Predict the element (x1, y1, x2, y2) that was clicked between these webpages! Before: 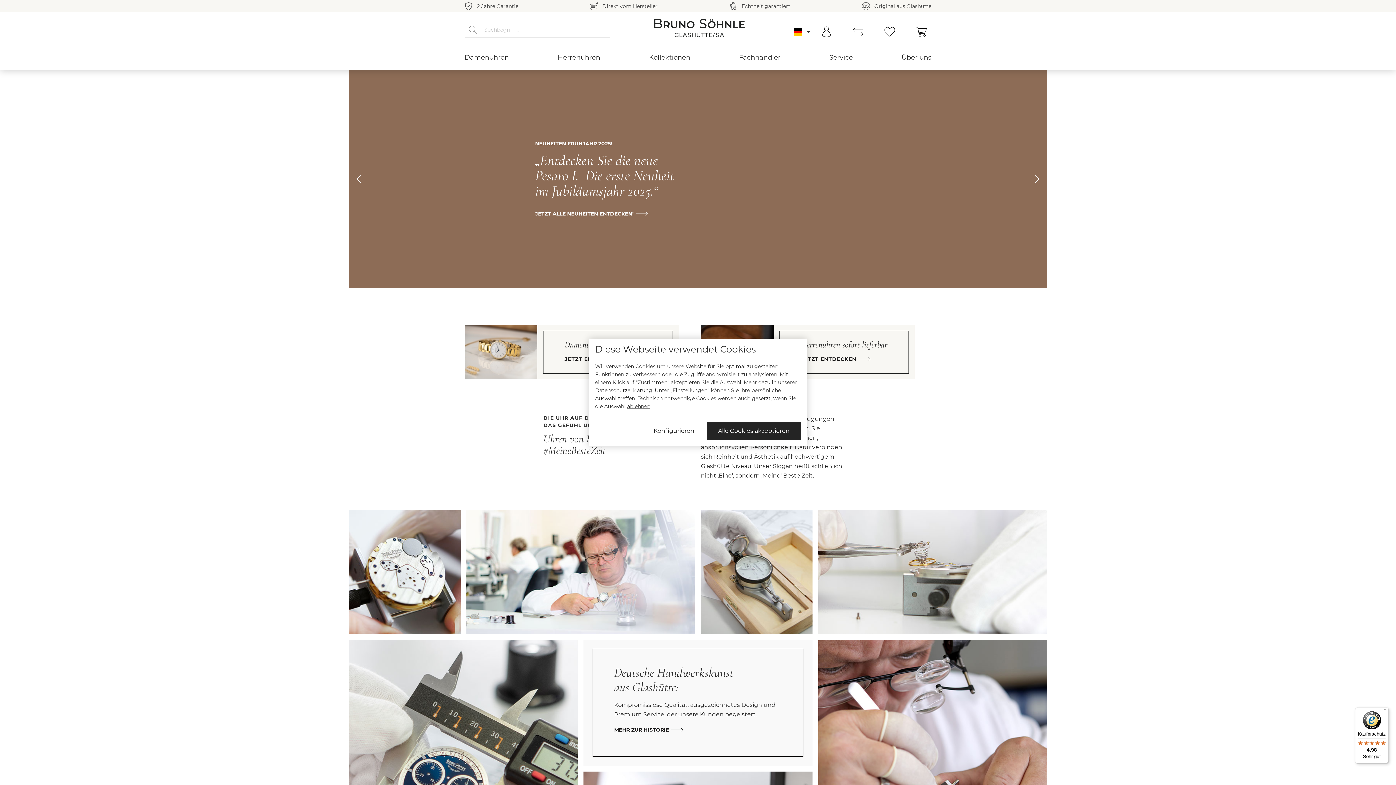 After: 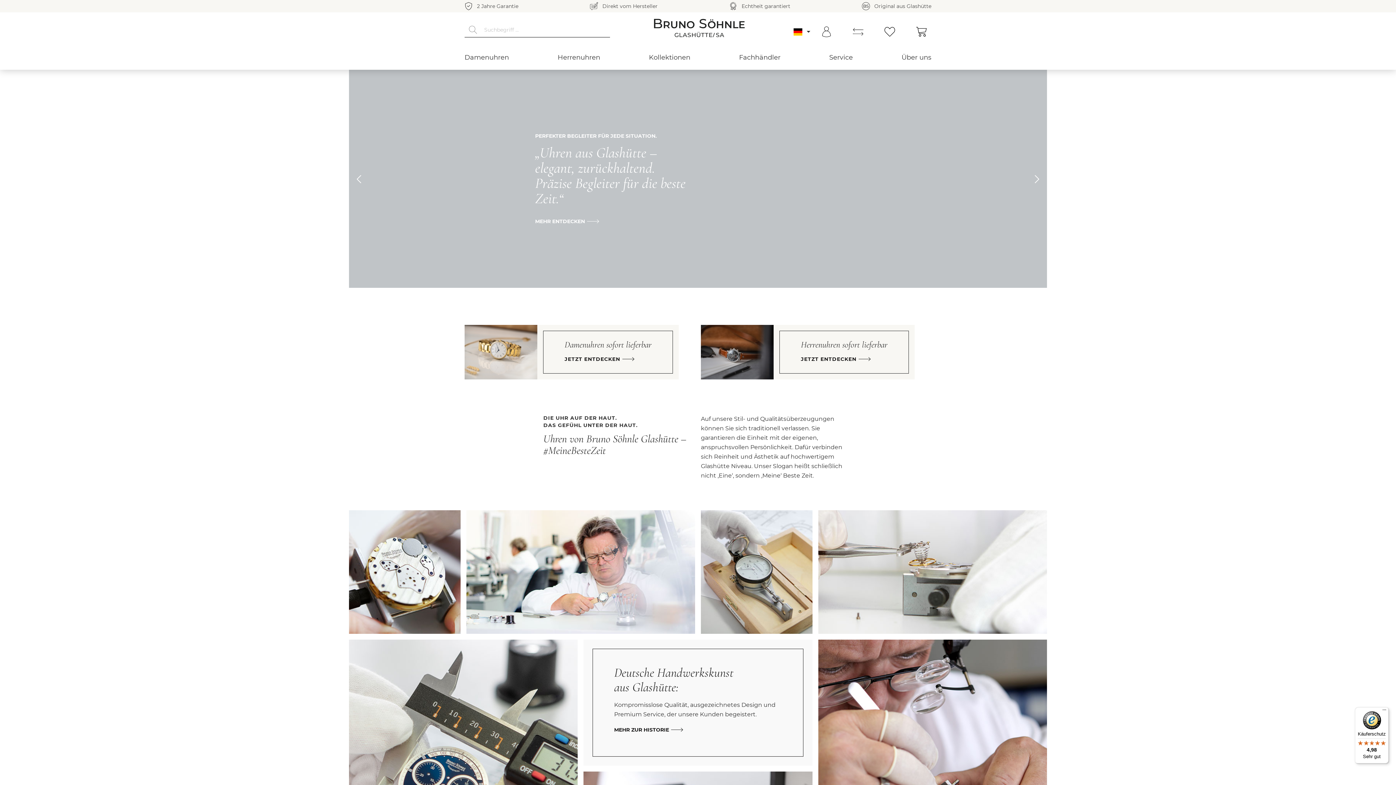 Action: bbox: (627, 402, 650, 410) label: ablehnen